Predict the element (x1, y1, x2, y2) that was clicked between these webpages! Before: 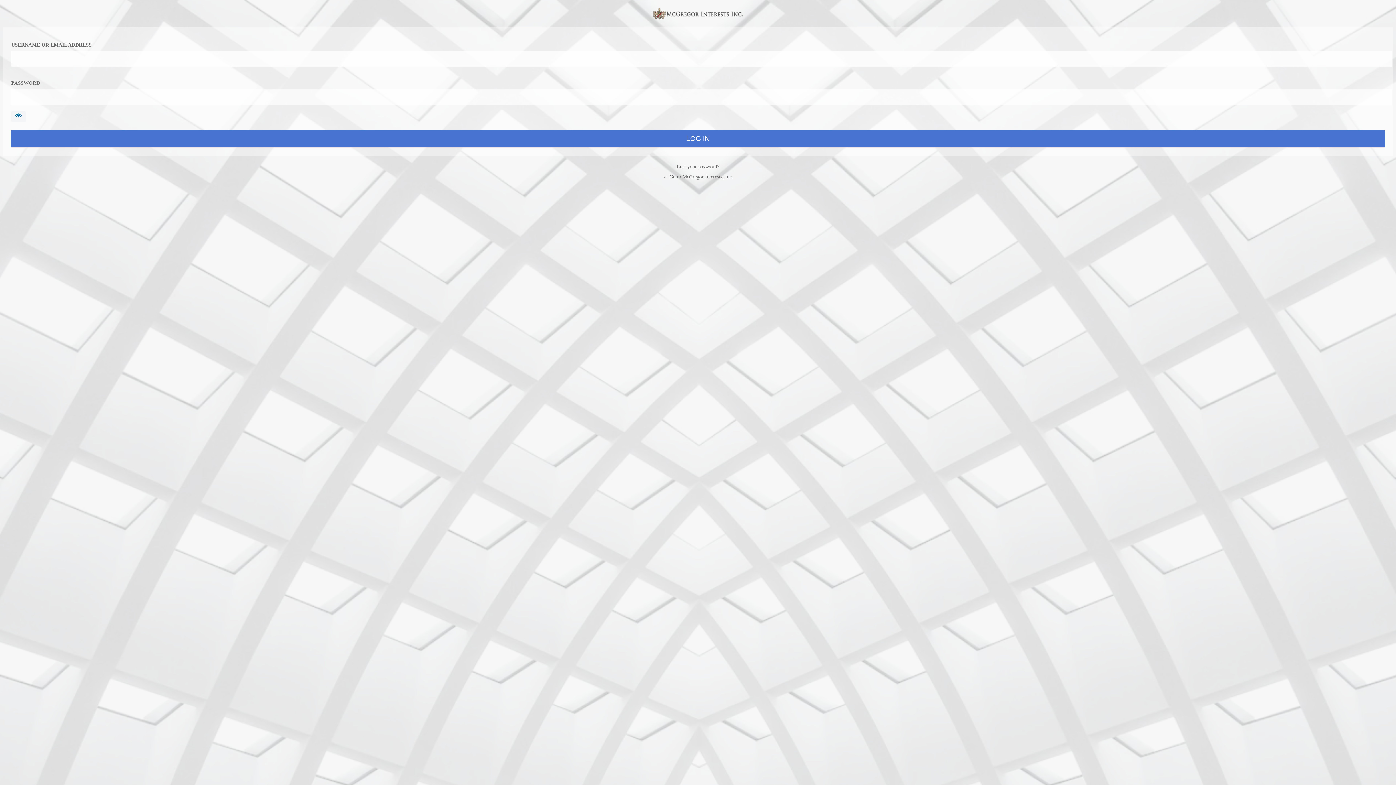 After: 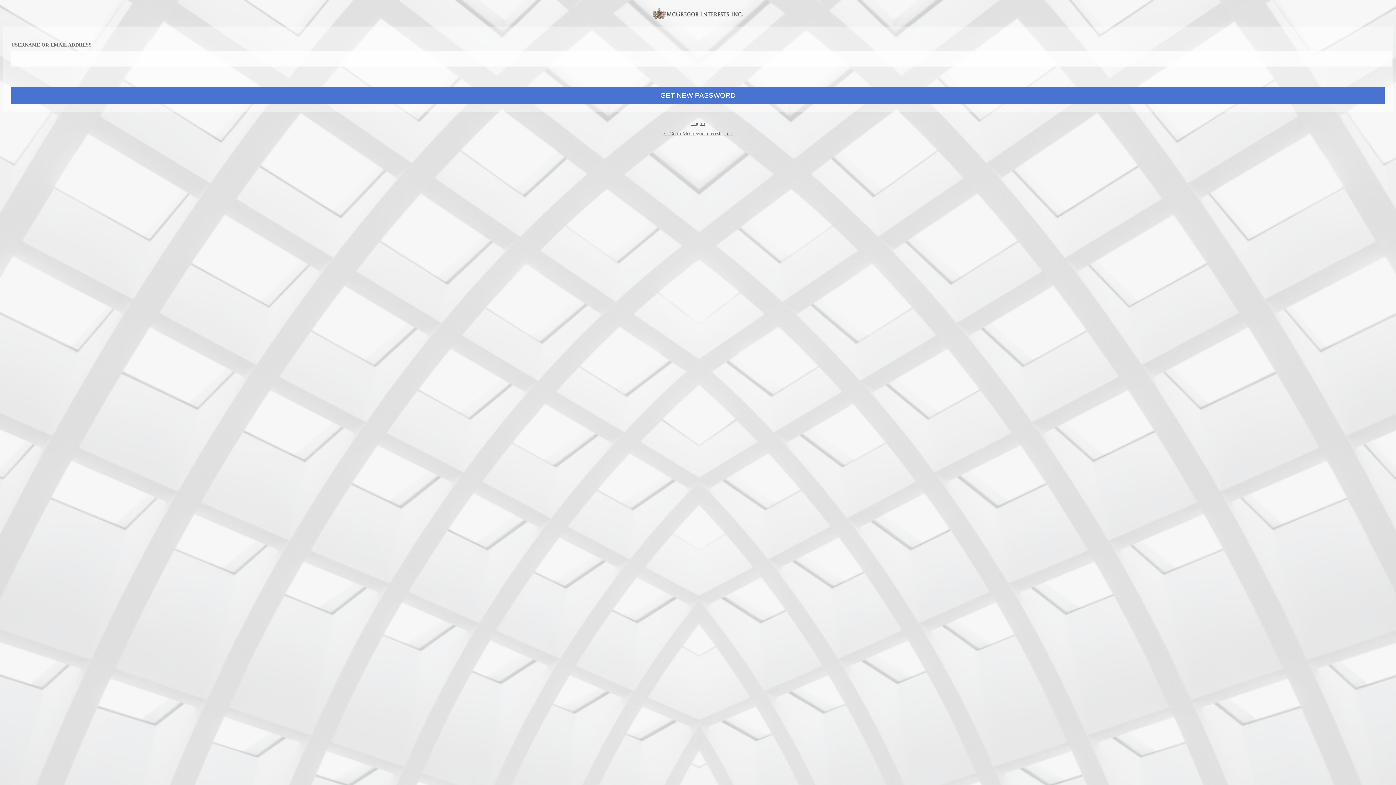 Action: label: Lost your password? bbox: (676, 163, 719, 169)